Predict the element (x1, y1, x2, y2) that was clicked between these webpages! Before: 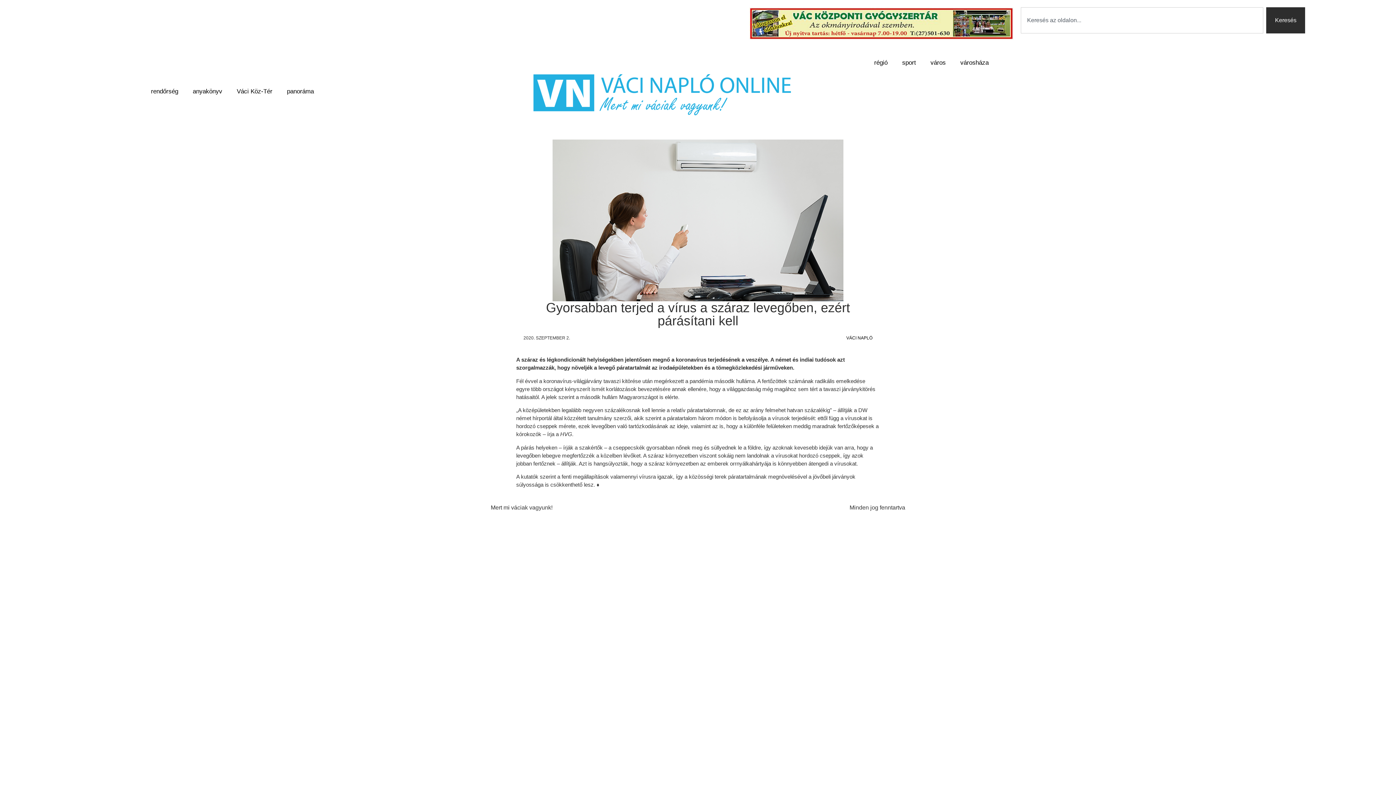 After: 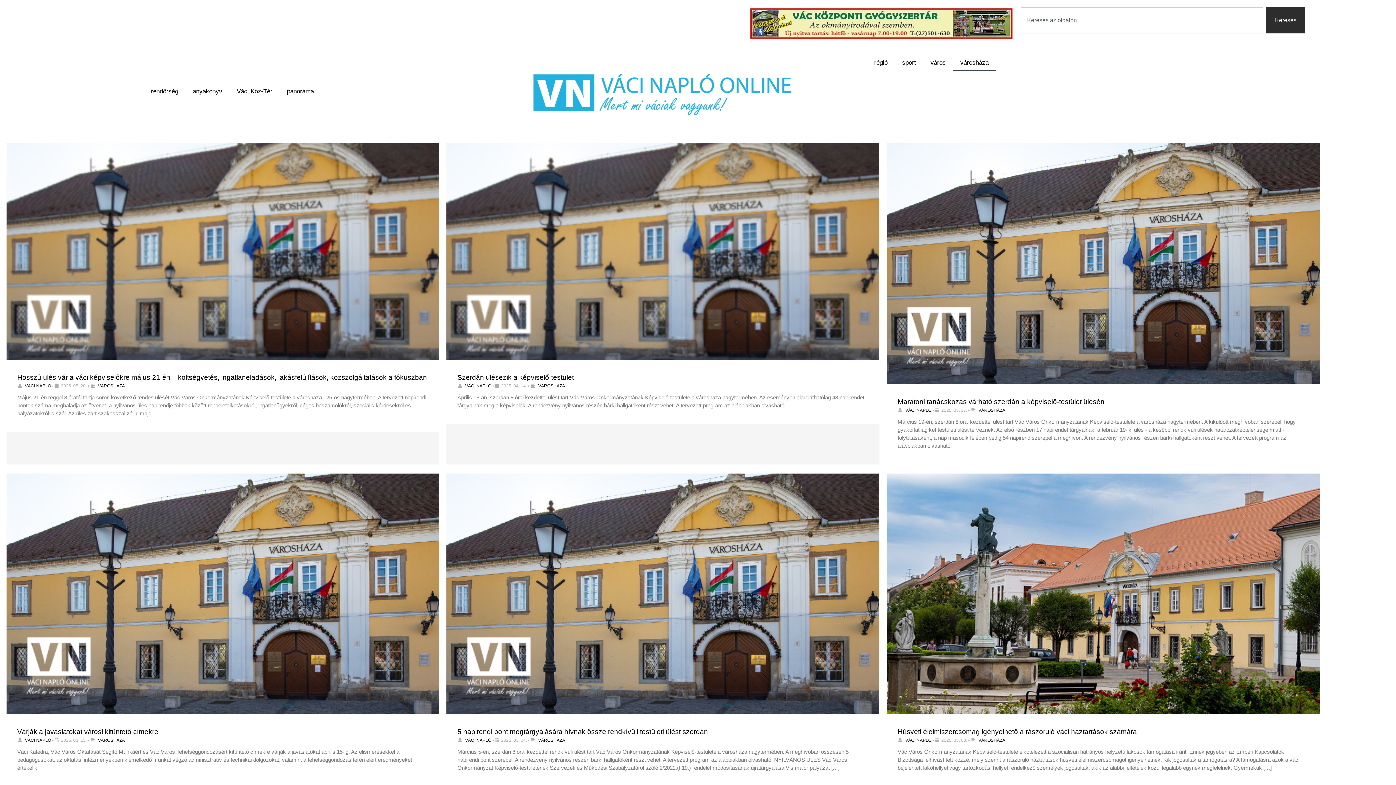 Action: bbox: (953, 54, 996, 71) label: városháza